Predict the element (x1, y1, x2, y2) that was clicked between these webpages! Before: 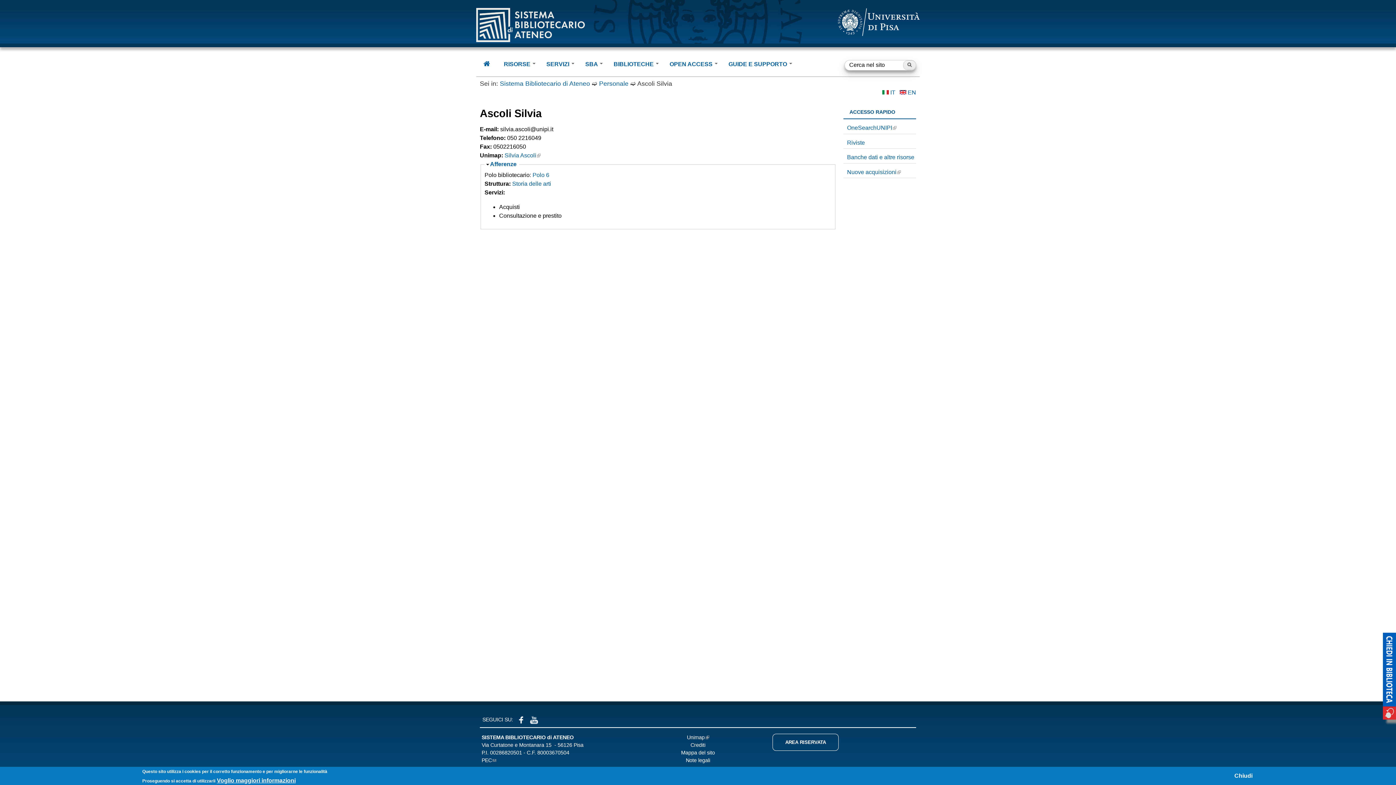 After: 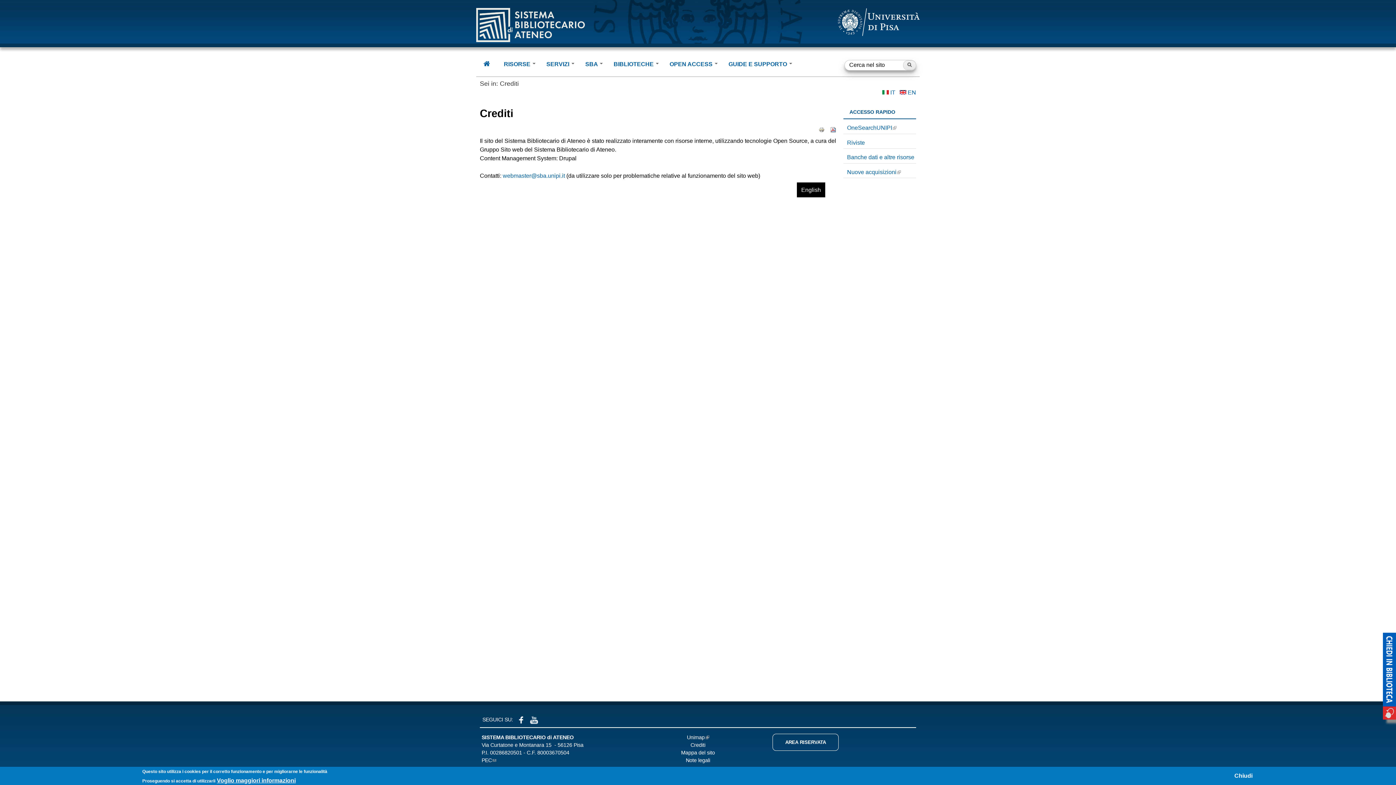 Action: bbox: (690, 742, 705, 748) label: Crediti